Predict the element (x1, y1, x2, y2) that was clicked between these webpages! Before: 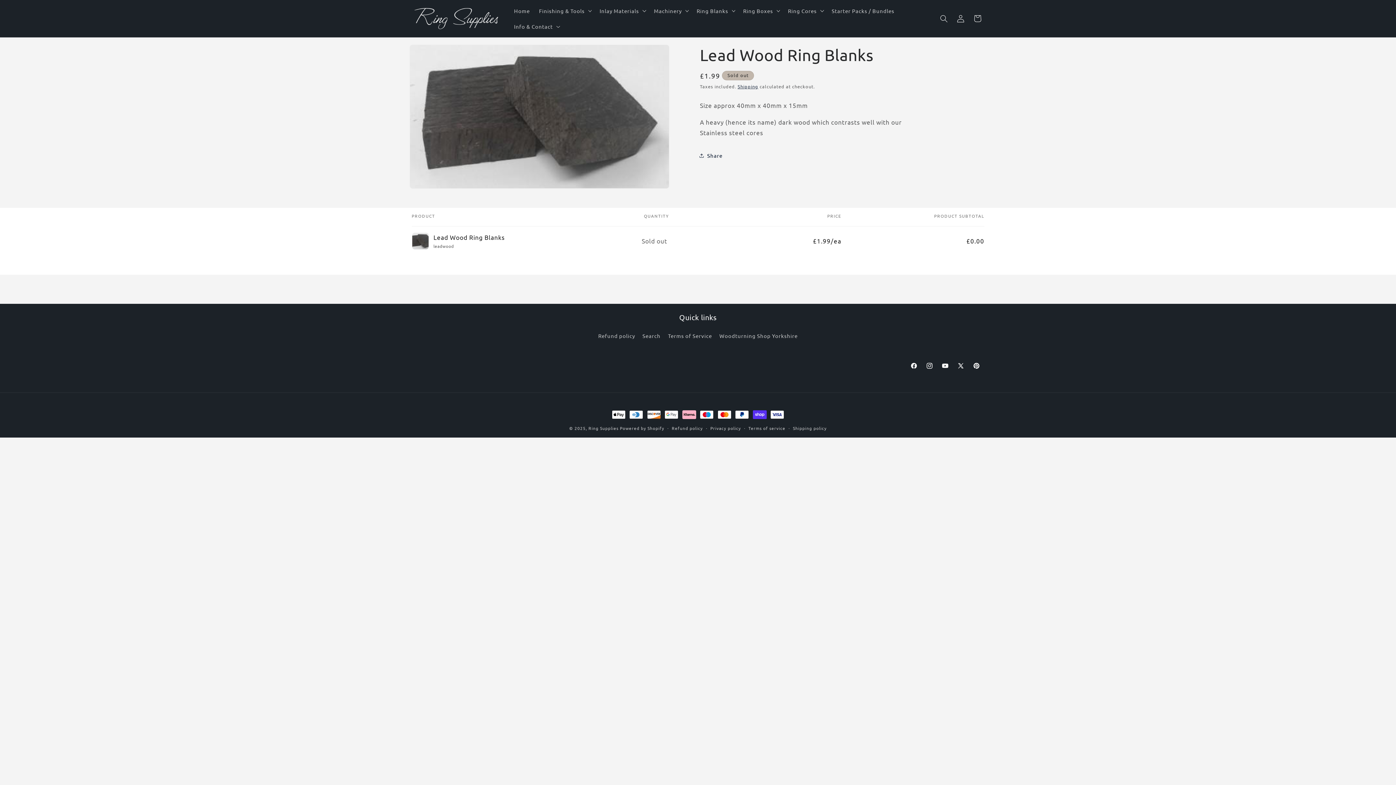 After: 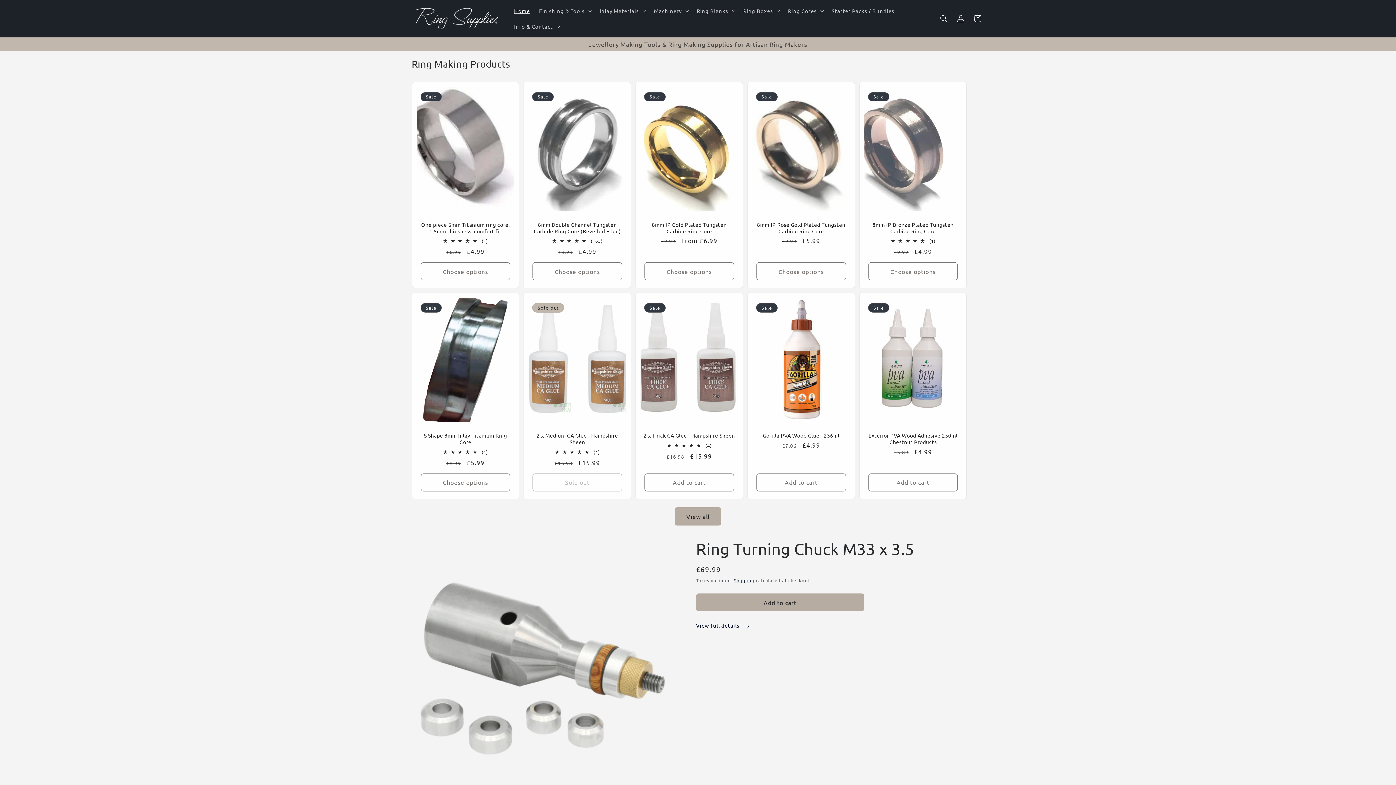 Action: bbox: (408, 4, 501, 32)